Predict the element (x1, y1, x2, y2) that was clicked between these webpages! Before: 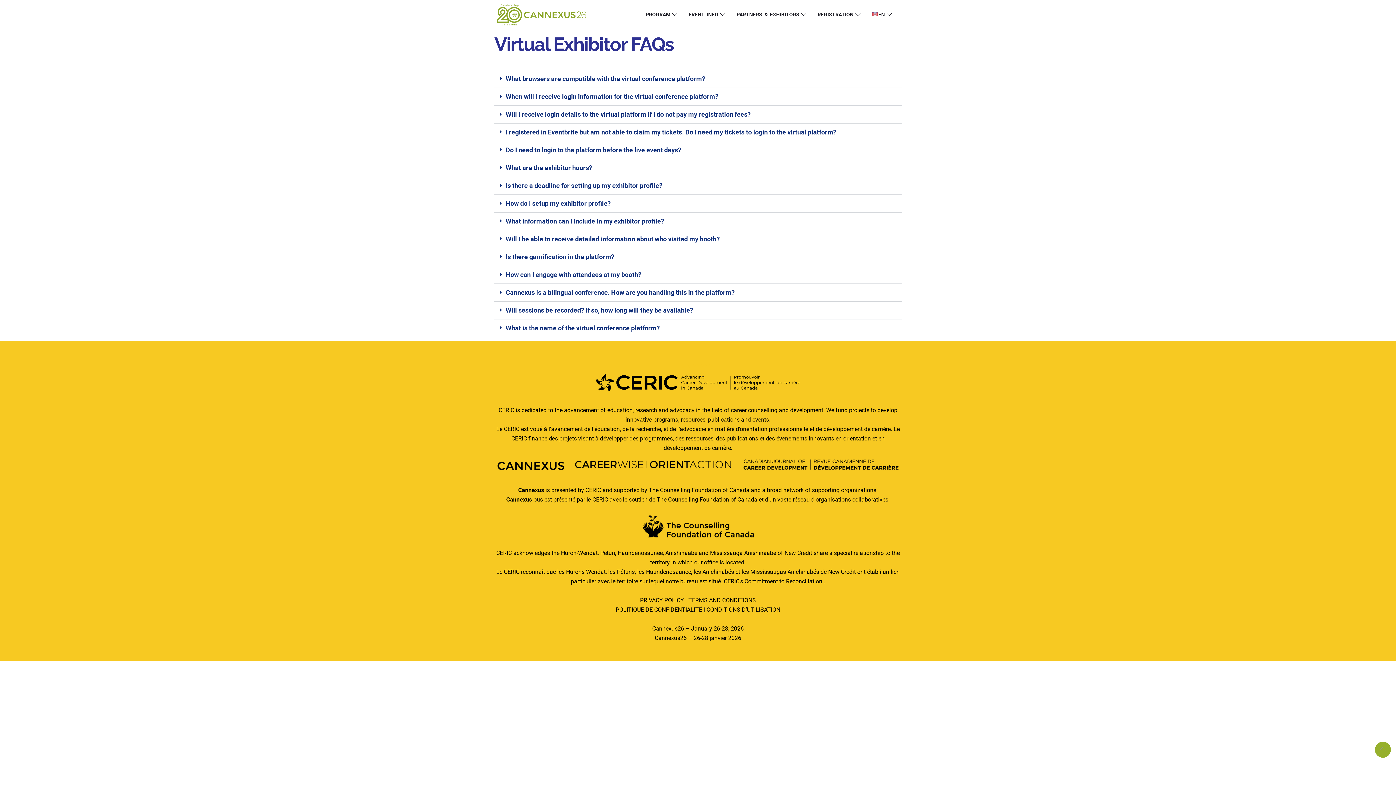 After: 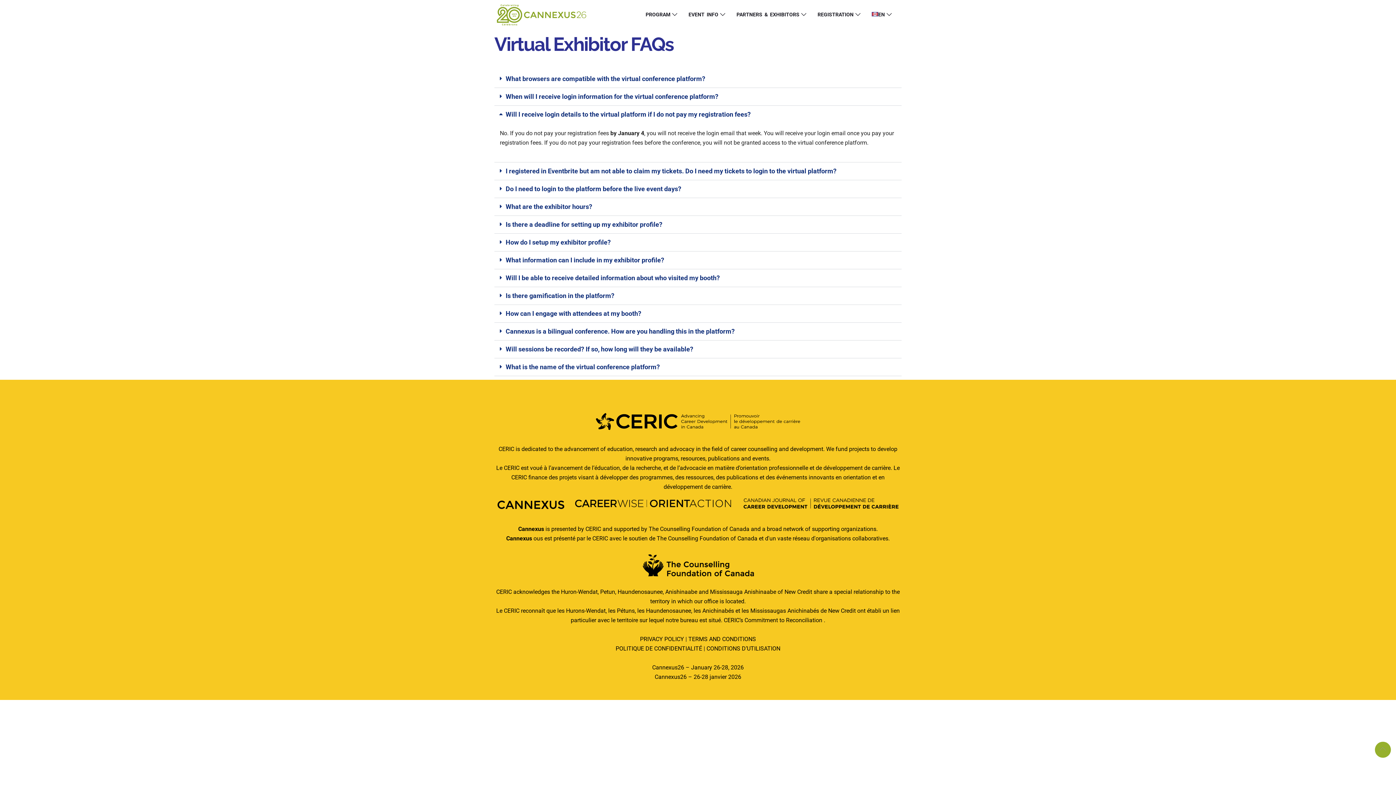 Action: label: Will I receive login details to the virtual platform if I do not pay my registration fees? bbox: (494, 105, 901, 123)